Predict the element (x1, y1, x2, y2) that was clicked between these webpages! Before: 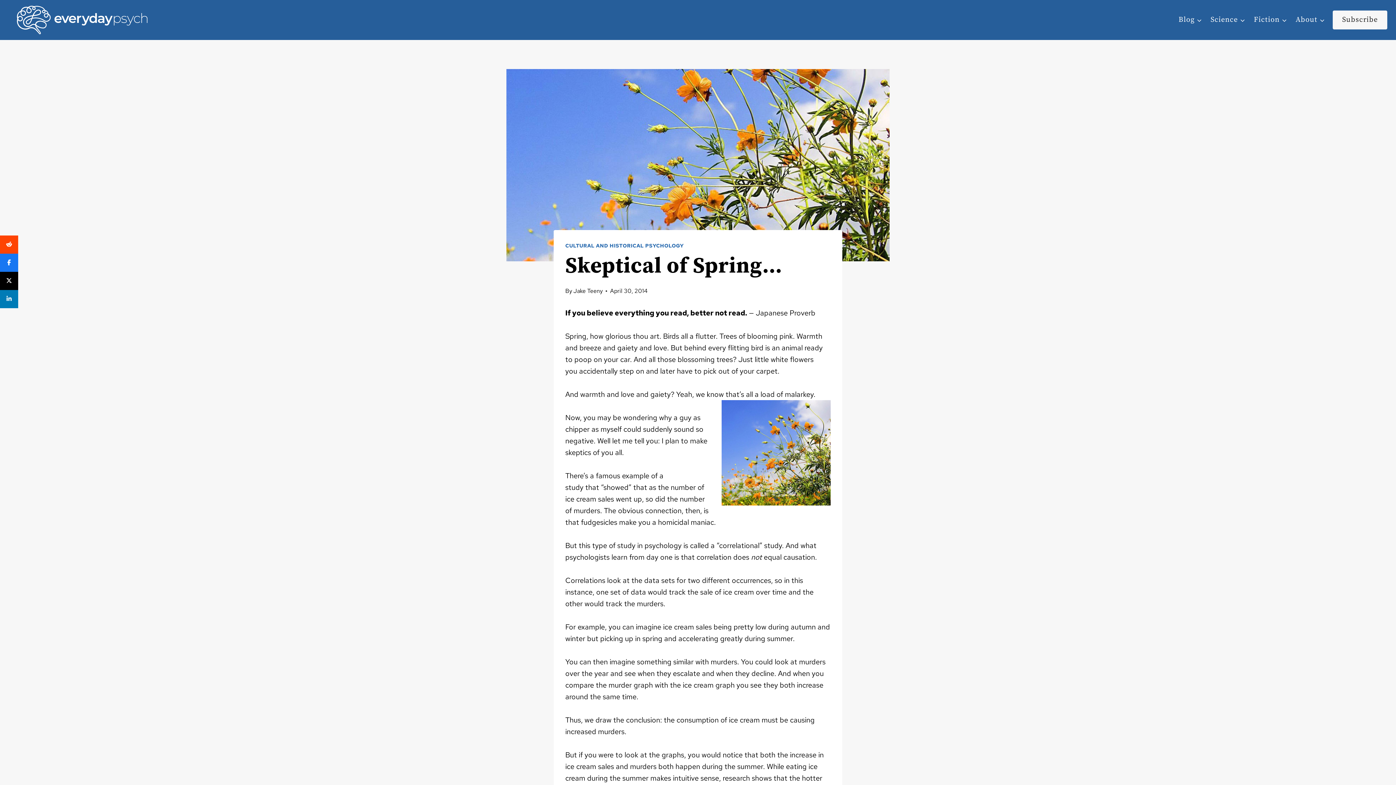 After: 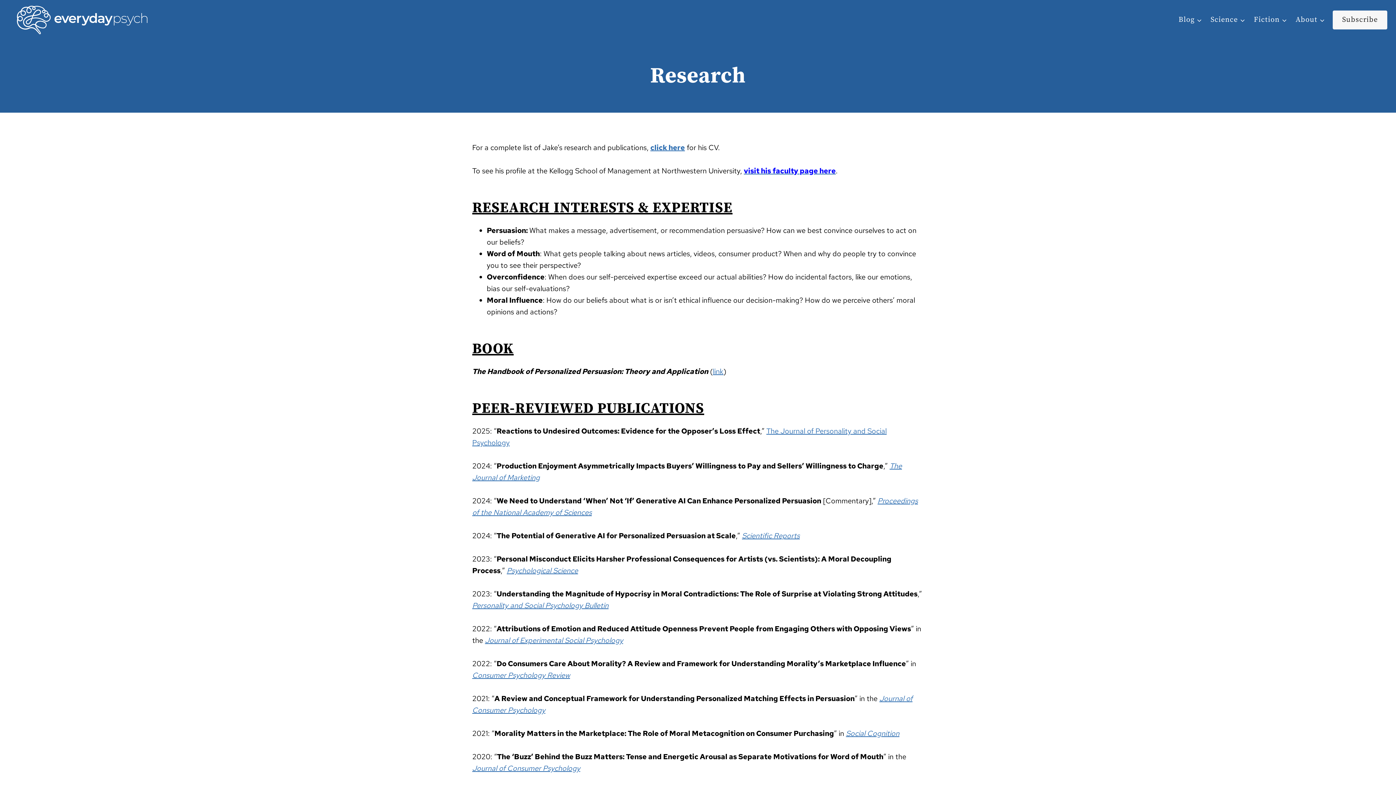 Action: bbox: (1206, 9, 1249, 30) label: Science